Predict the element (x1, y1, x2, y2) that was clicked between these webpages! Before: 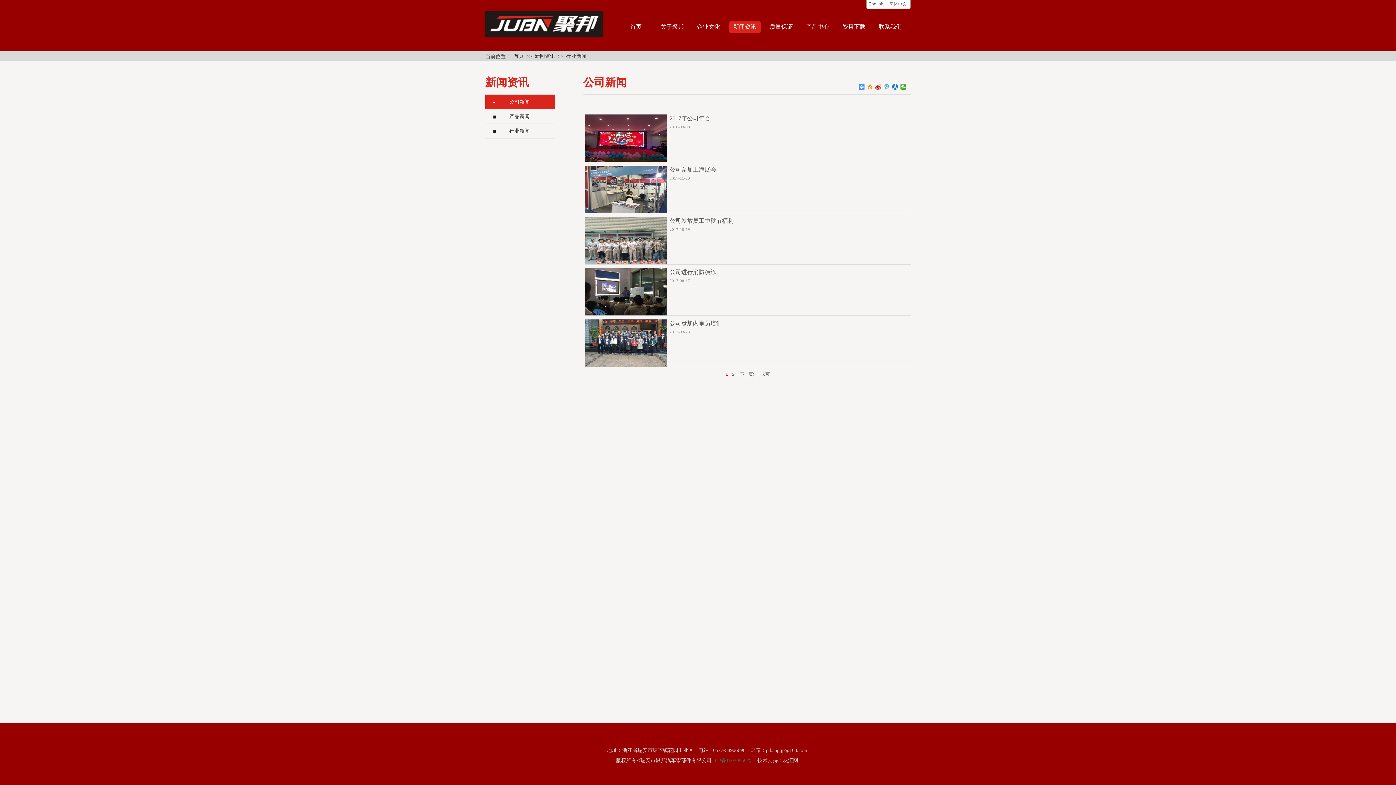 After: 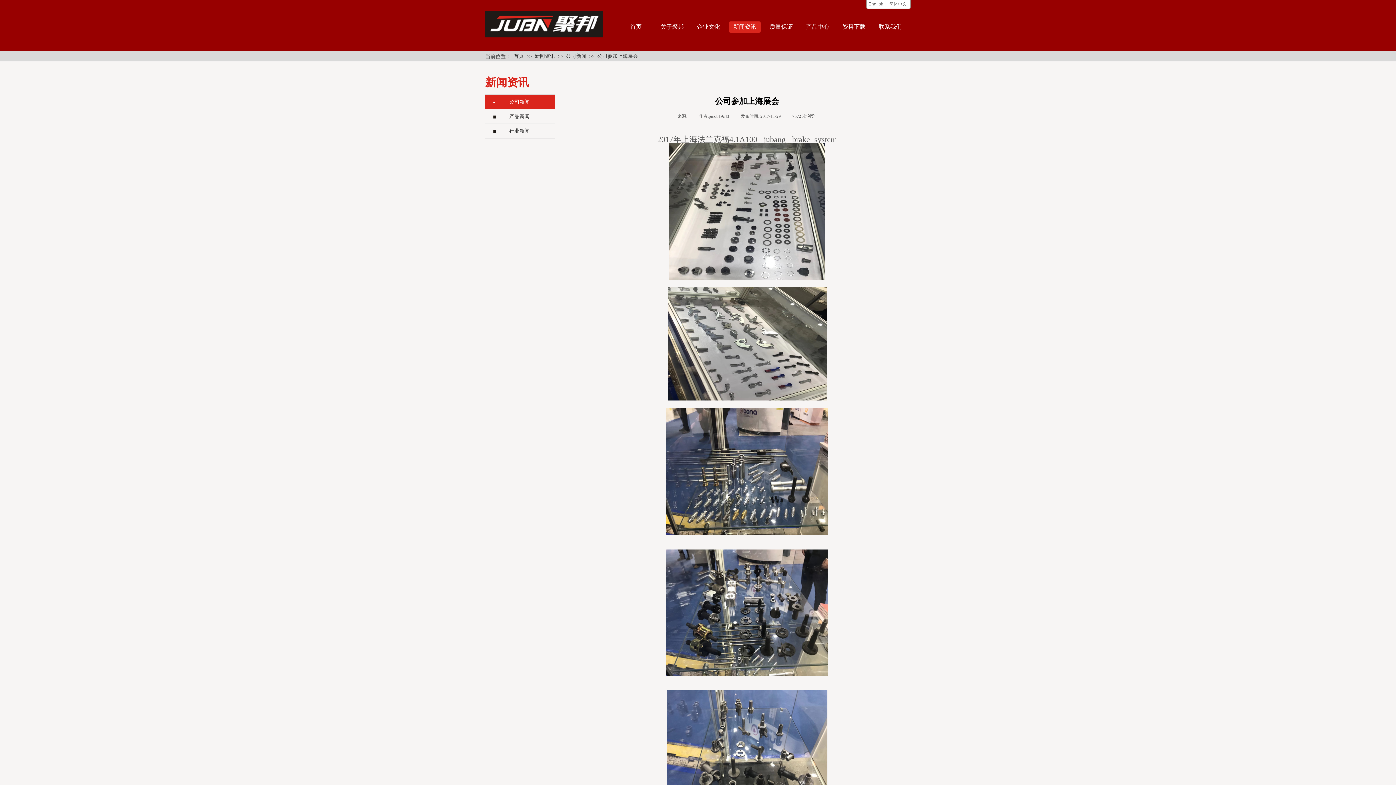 Action: label: 公司参加上海展会 bbox: (669, 165, 716, 173)